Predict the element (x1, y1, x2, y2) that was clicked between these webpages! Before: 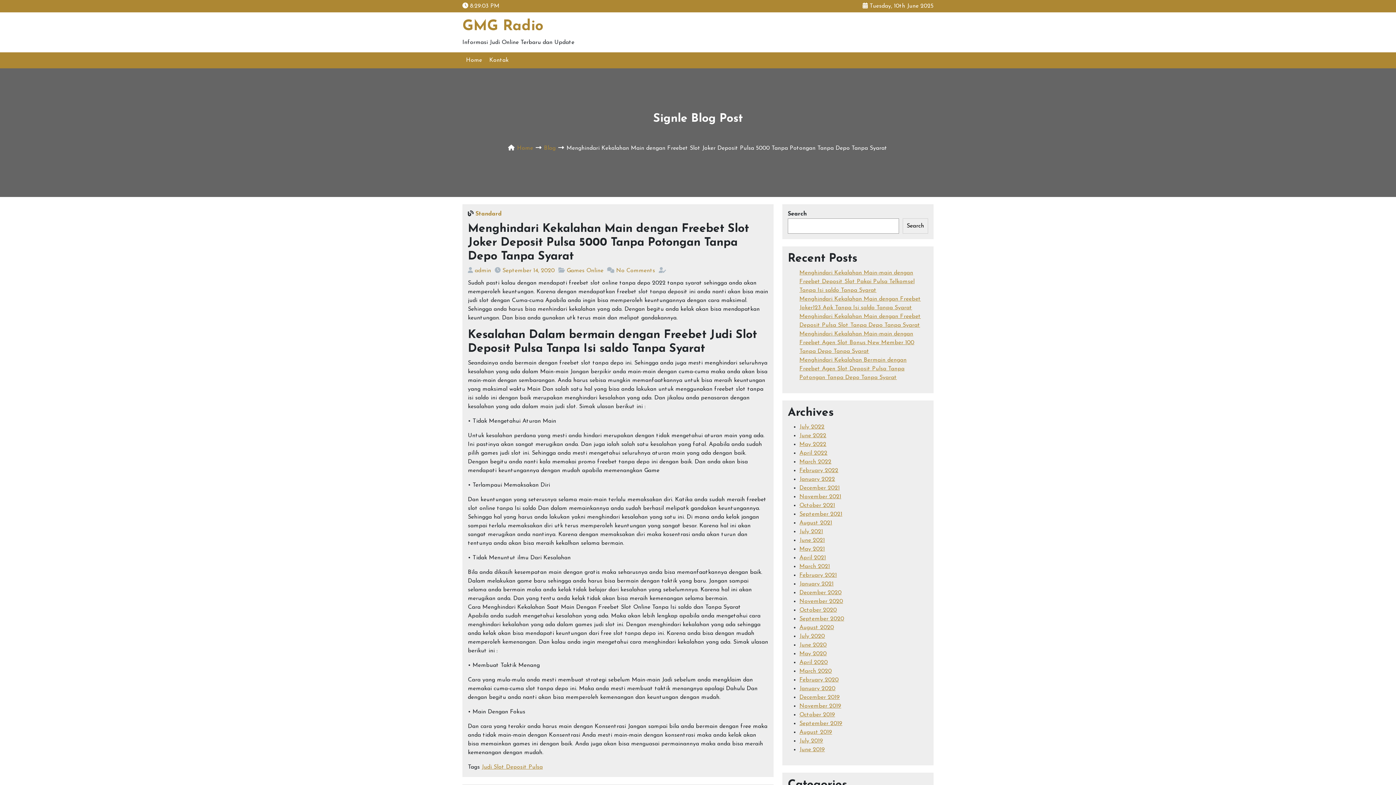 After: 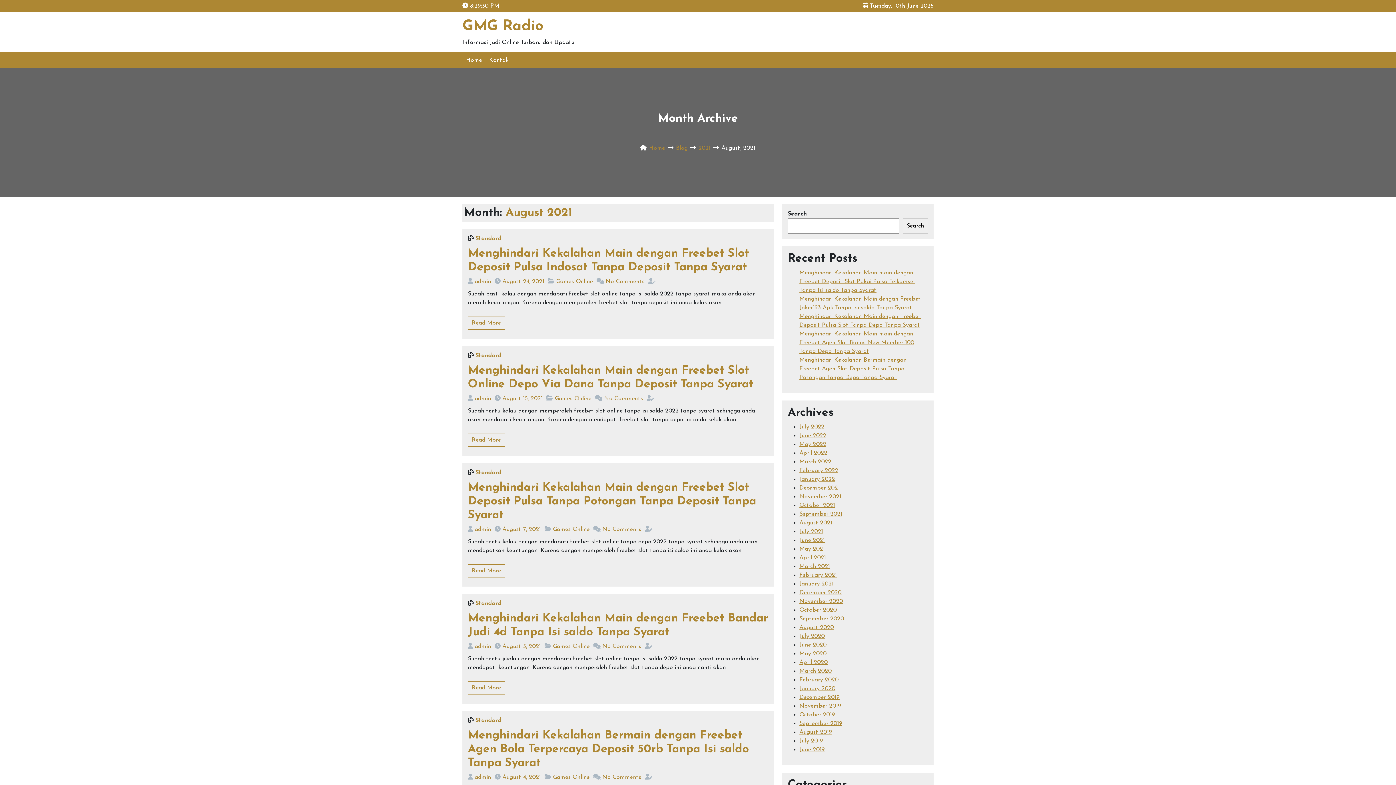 Action: bbox: (799, 520, 832, 526) label: August 2021